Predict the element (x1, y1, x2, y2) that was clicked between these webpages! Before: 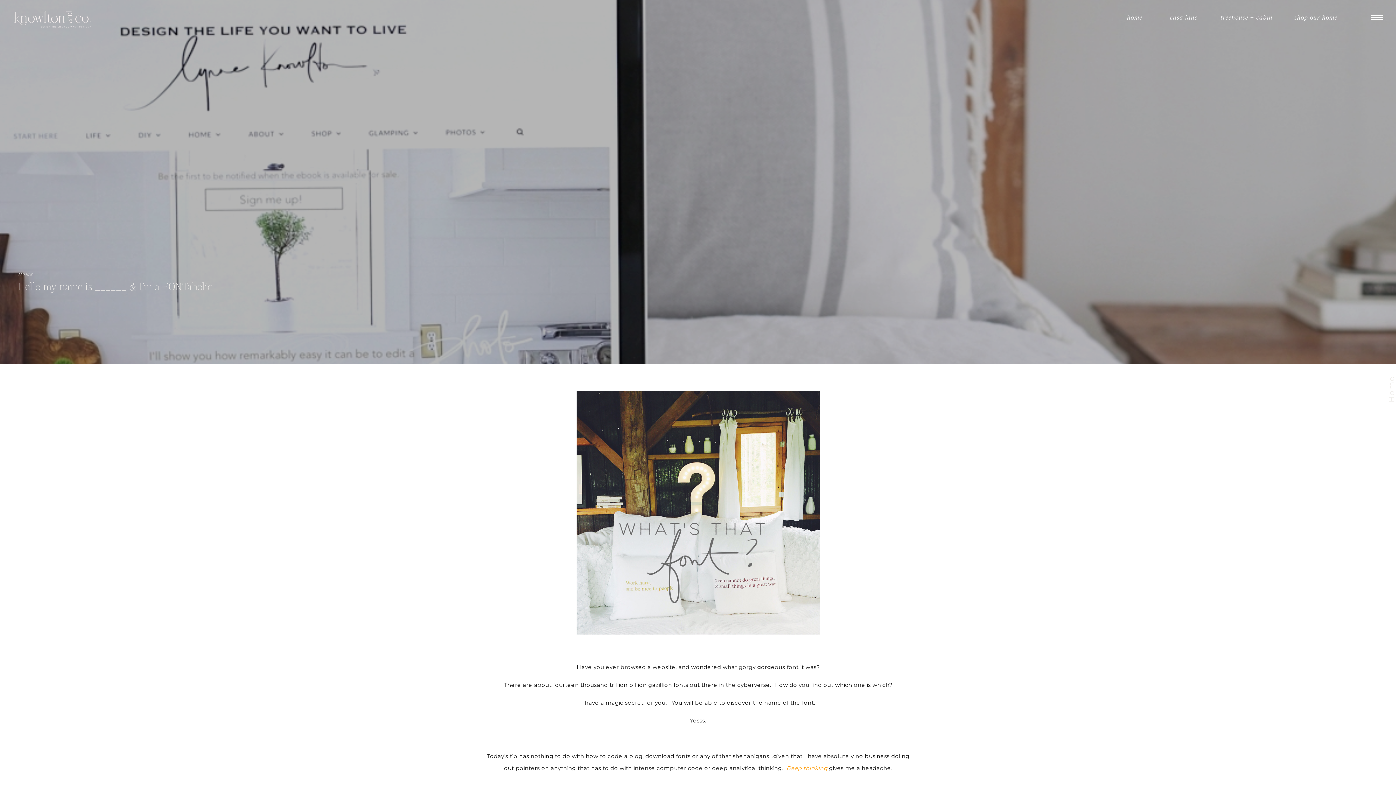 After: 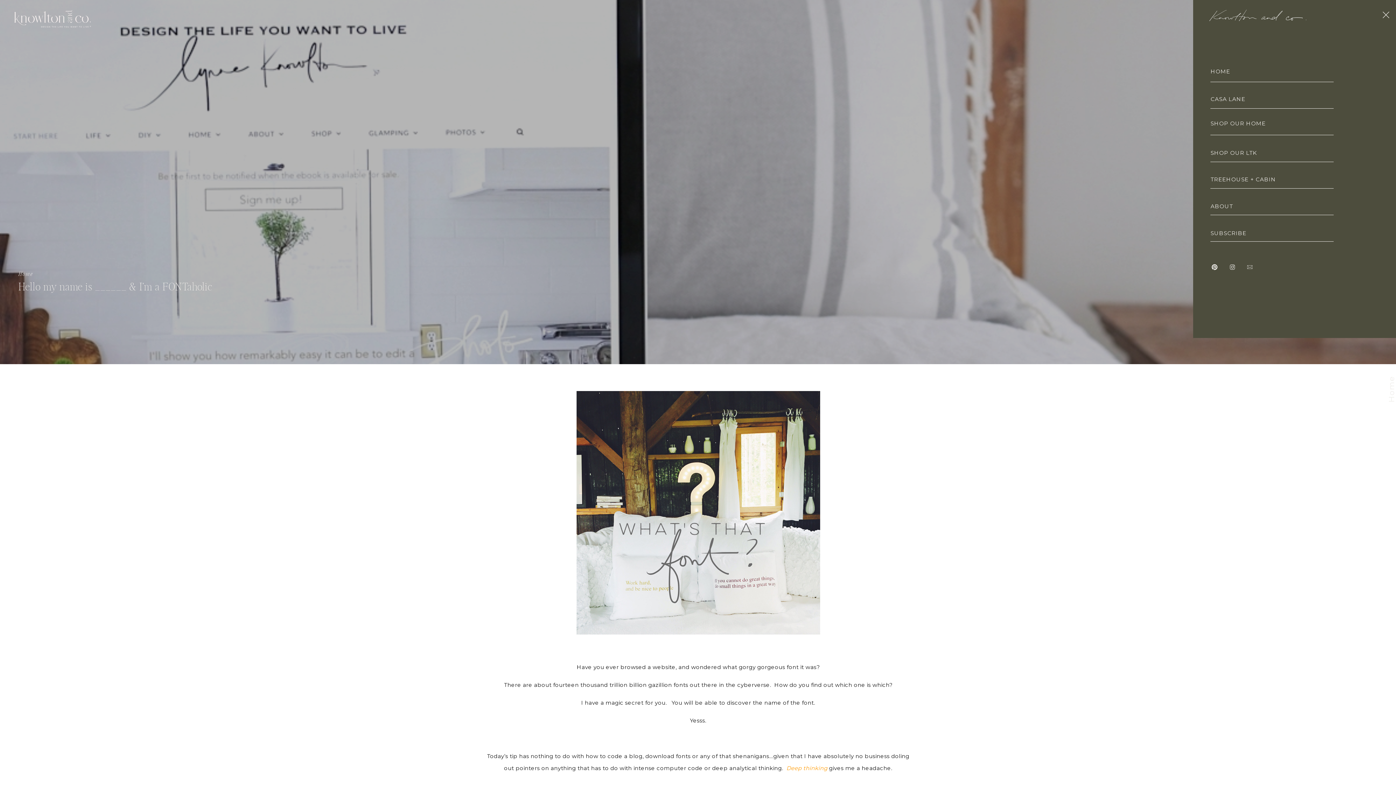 Action: bbox: (1367, 11, 1387, 23)